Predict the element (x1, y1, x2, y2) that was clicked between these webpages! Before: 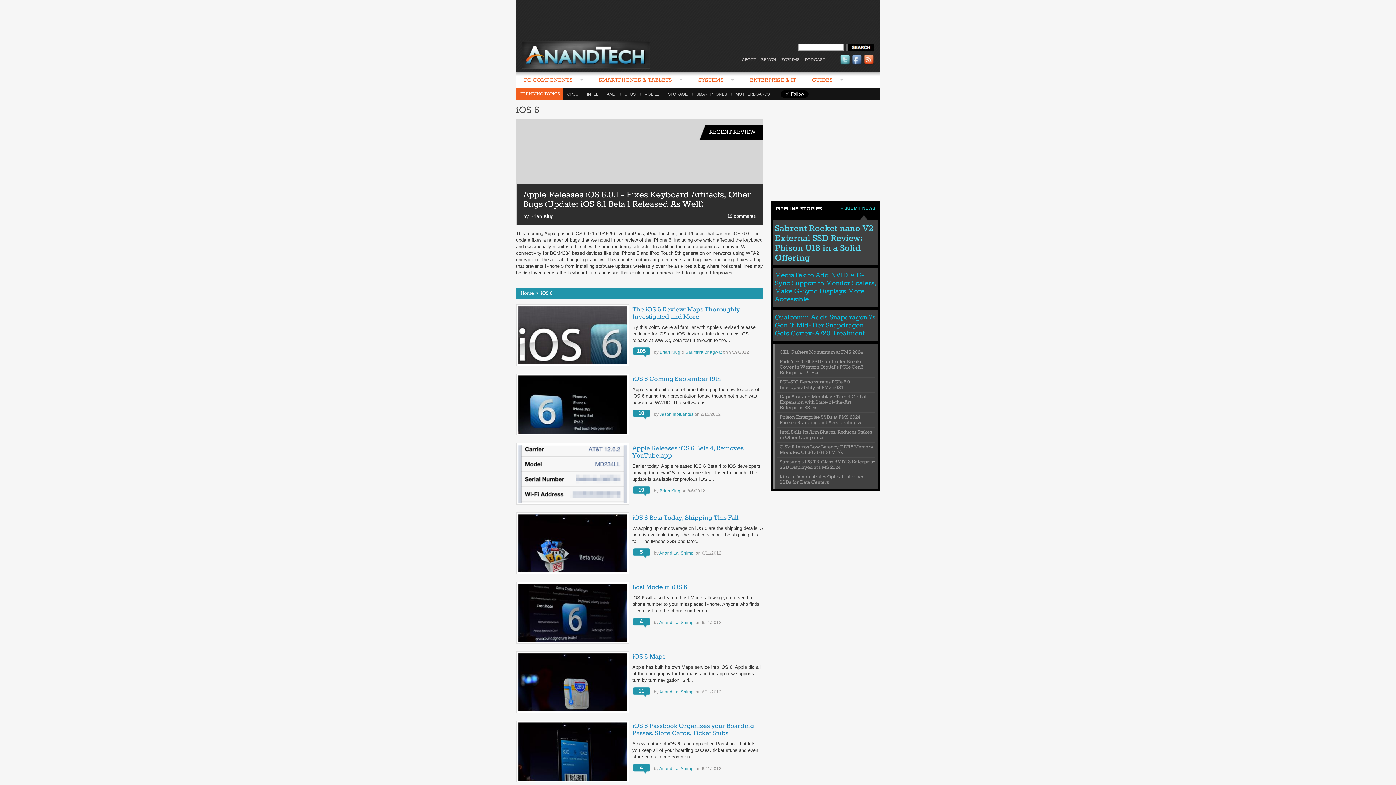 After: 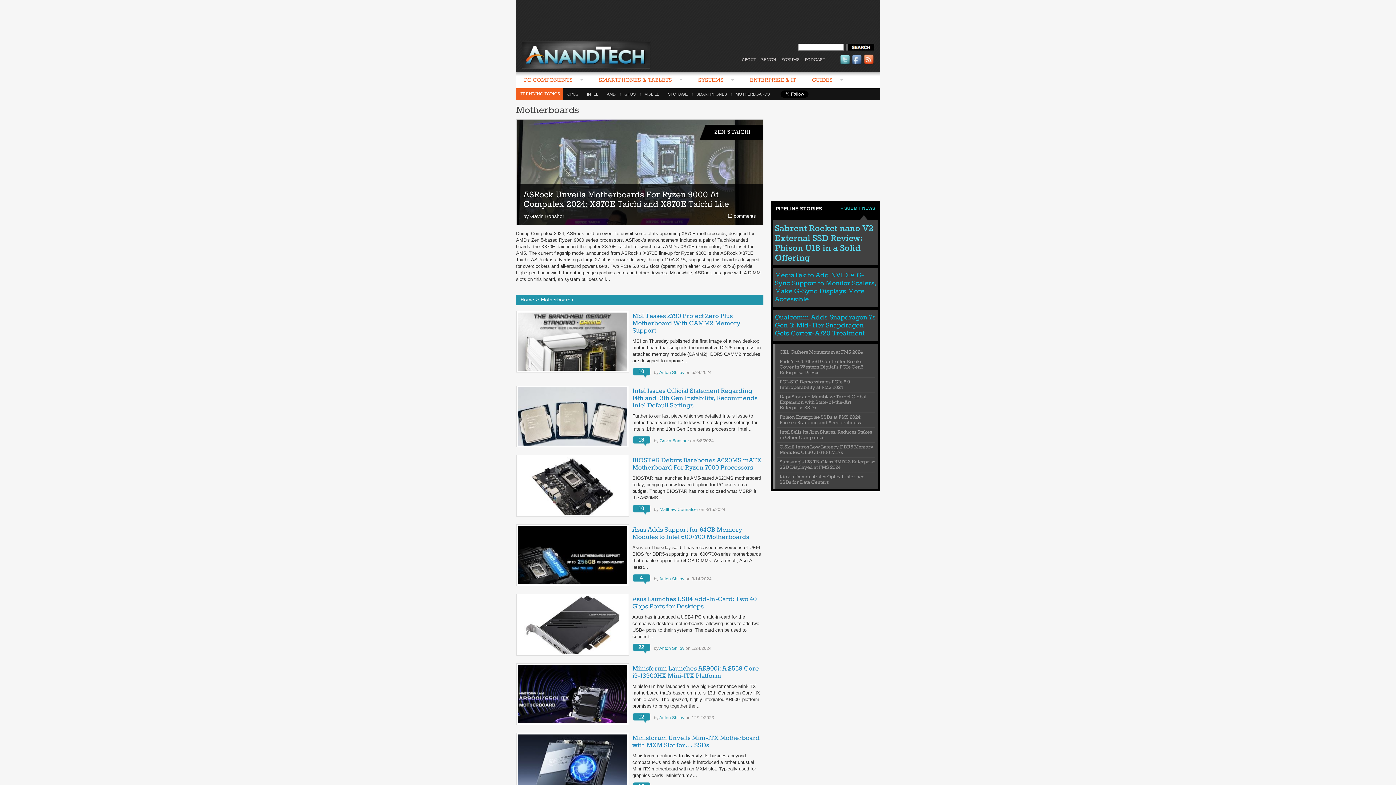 Action: bbox: (731, 92, 774, 96) label: MOTHERBOARDS